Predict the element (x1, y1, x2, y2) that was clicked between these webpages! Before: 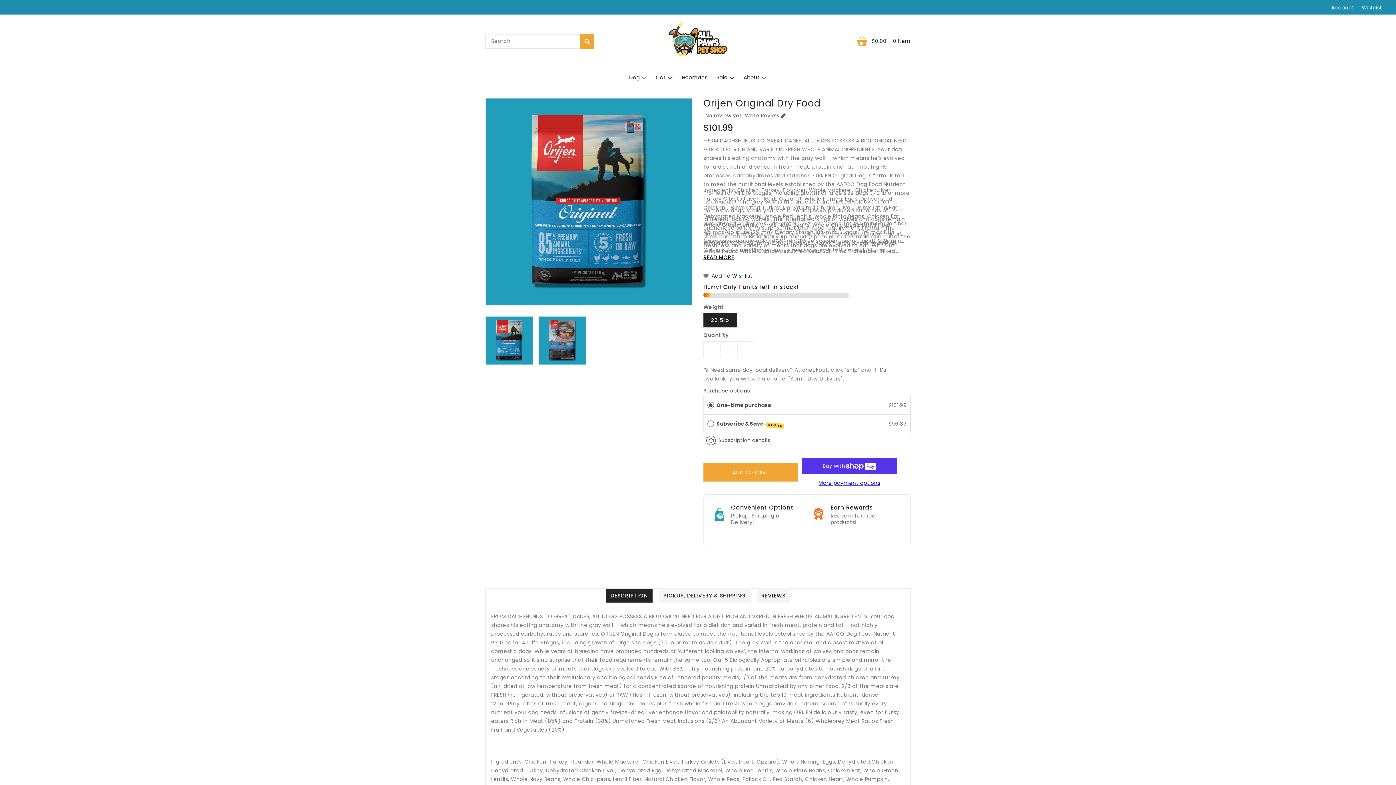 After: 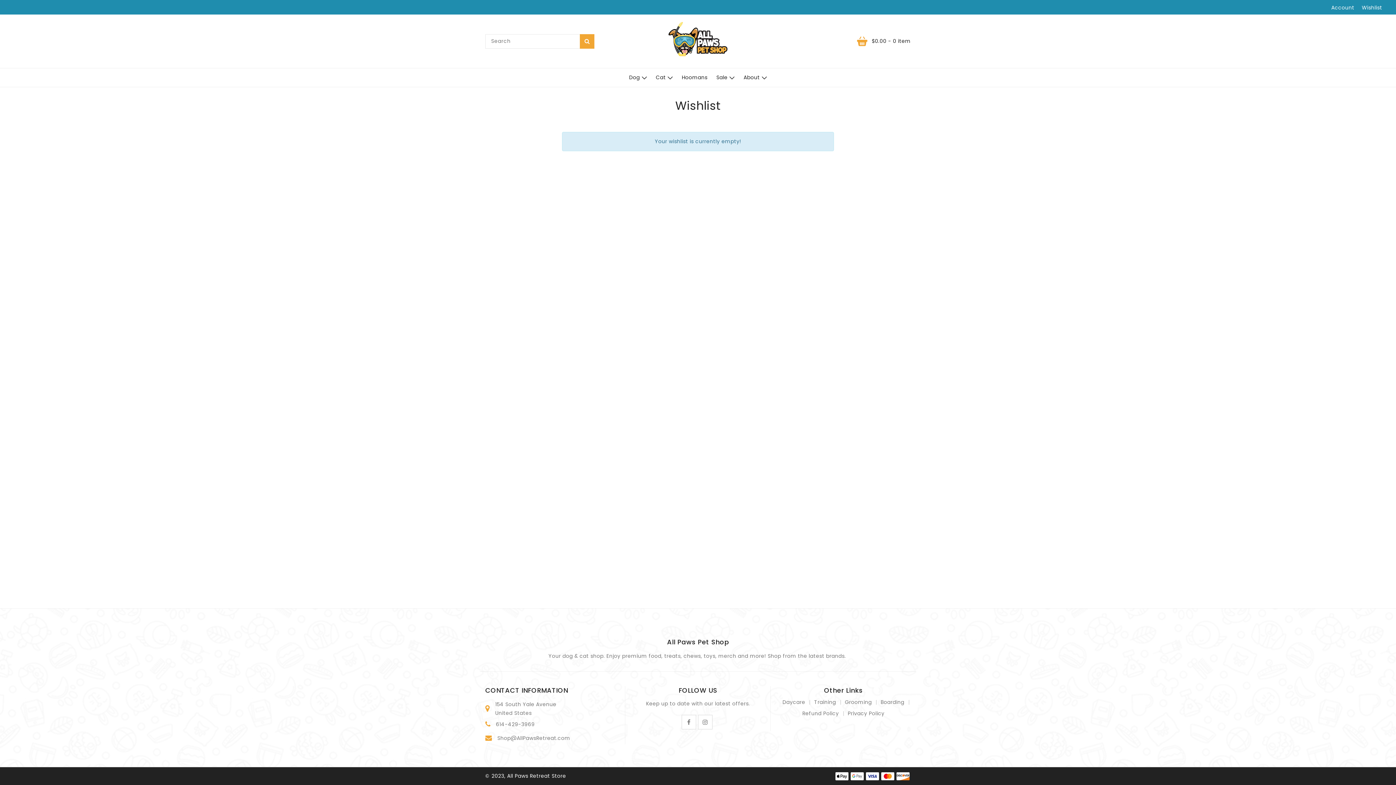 Action: bbox: (1362, 4, 1382, 11) label: Wishlist